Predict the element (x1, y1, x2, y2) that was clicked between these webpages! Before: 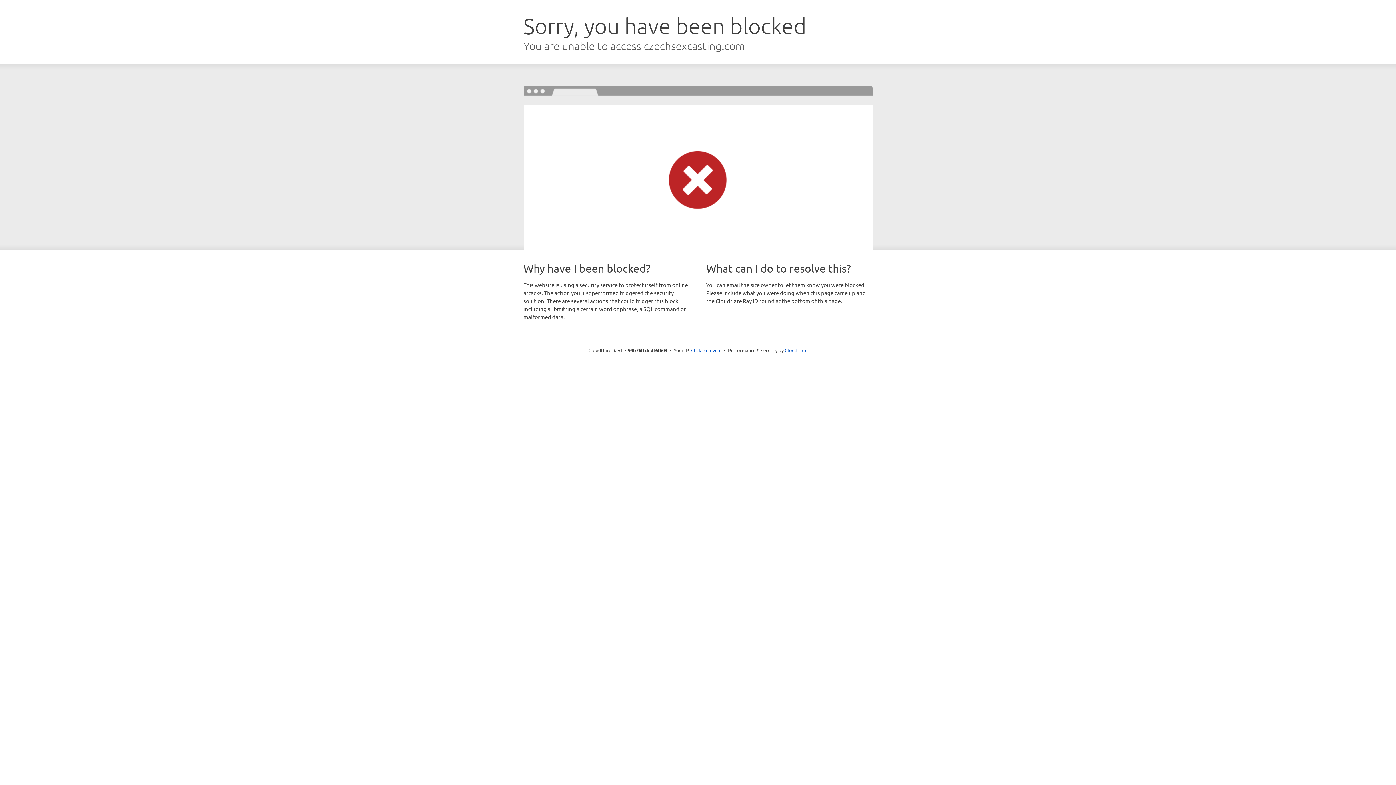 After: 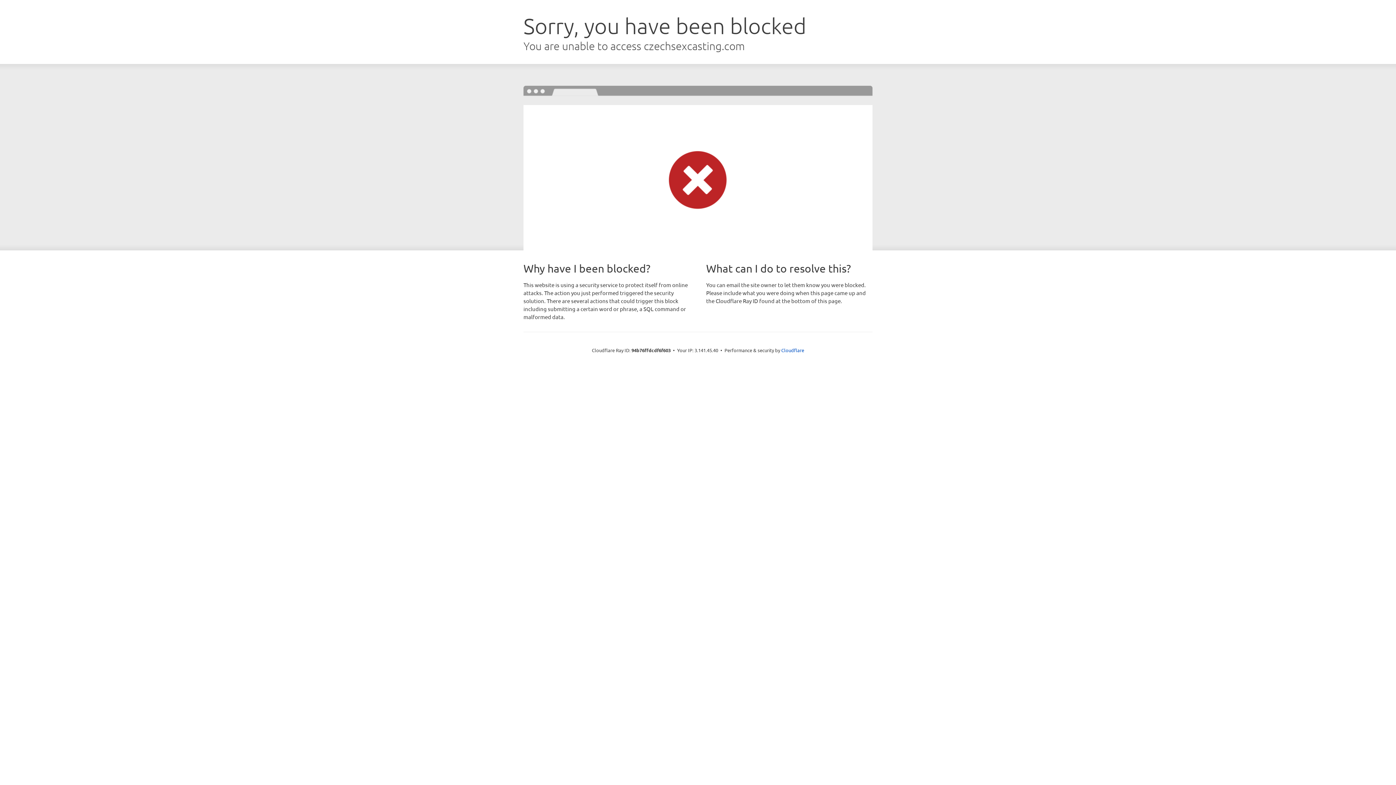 Action: label: Click to reveal bbox: (691, 346, 721, 353)